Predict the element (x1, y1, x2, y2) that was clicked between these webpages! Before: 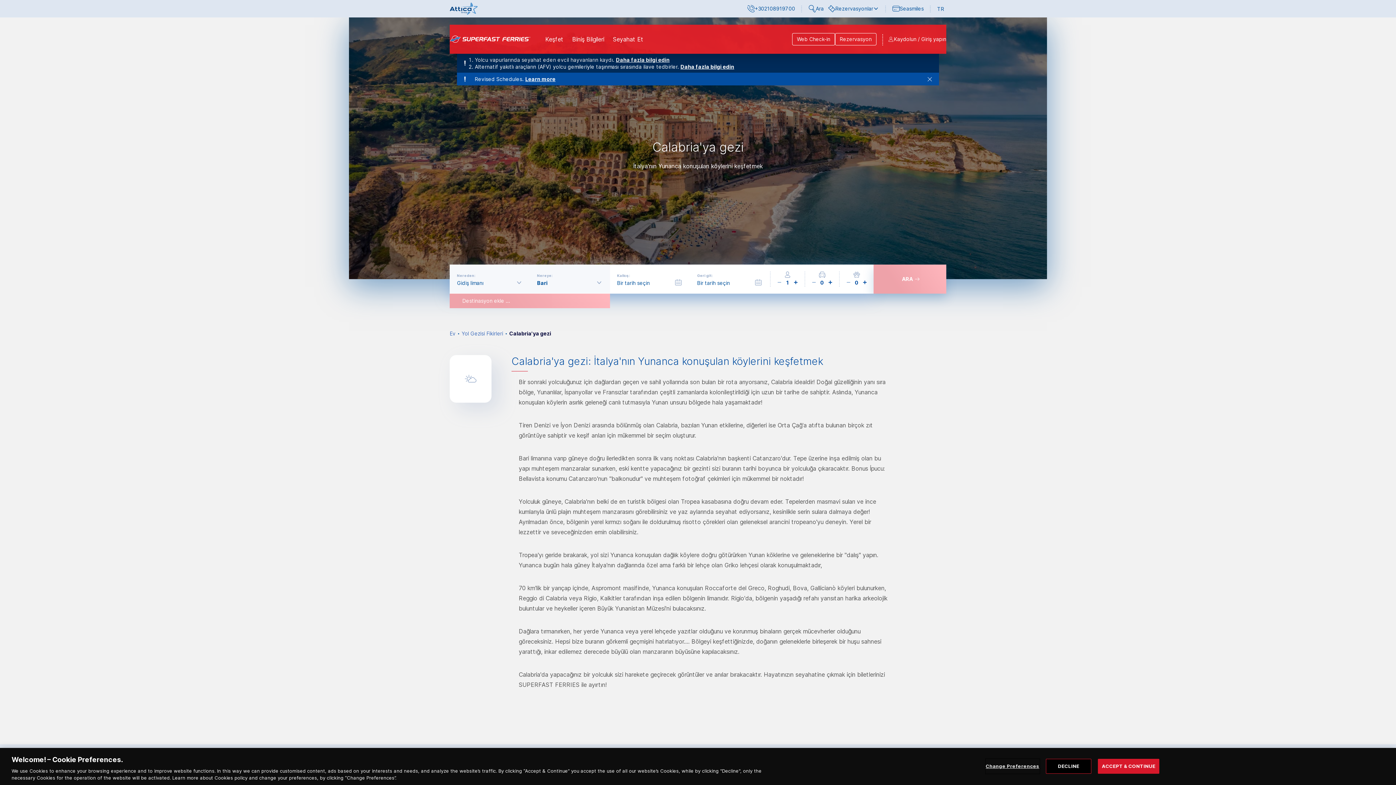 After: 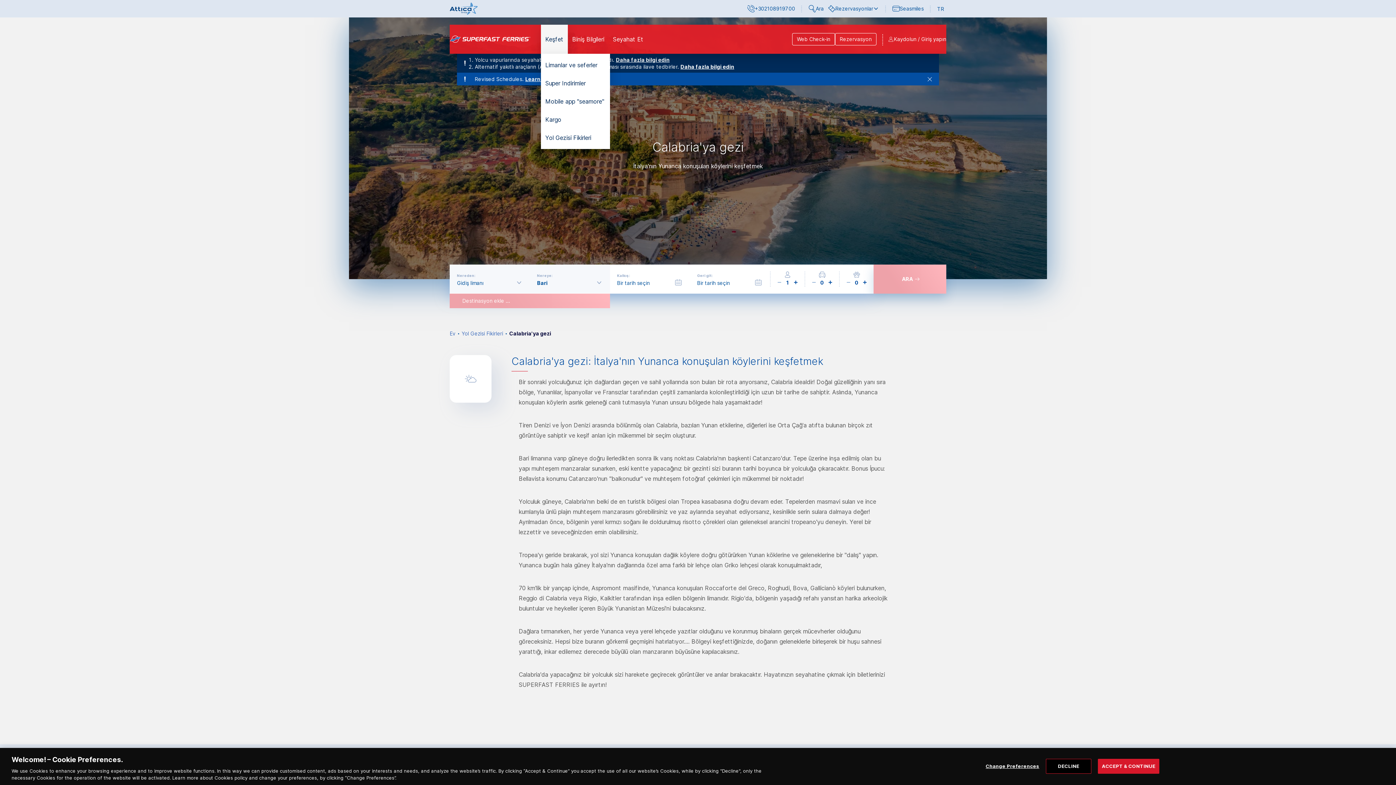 Action: bbox: (545, 24, 563, 53) label: Keşfet